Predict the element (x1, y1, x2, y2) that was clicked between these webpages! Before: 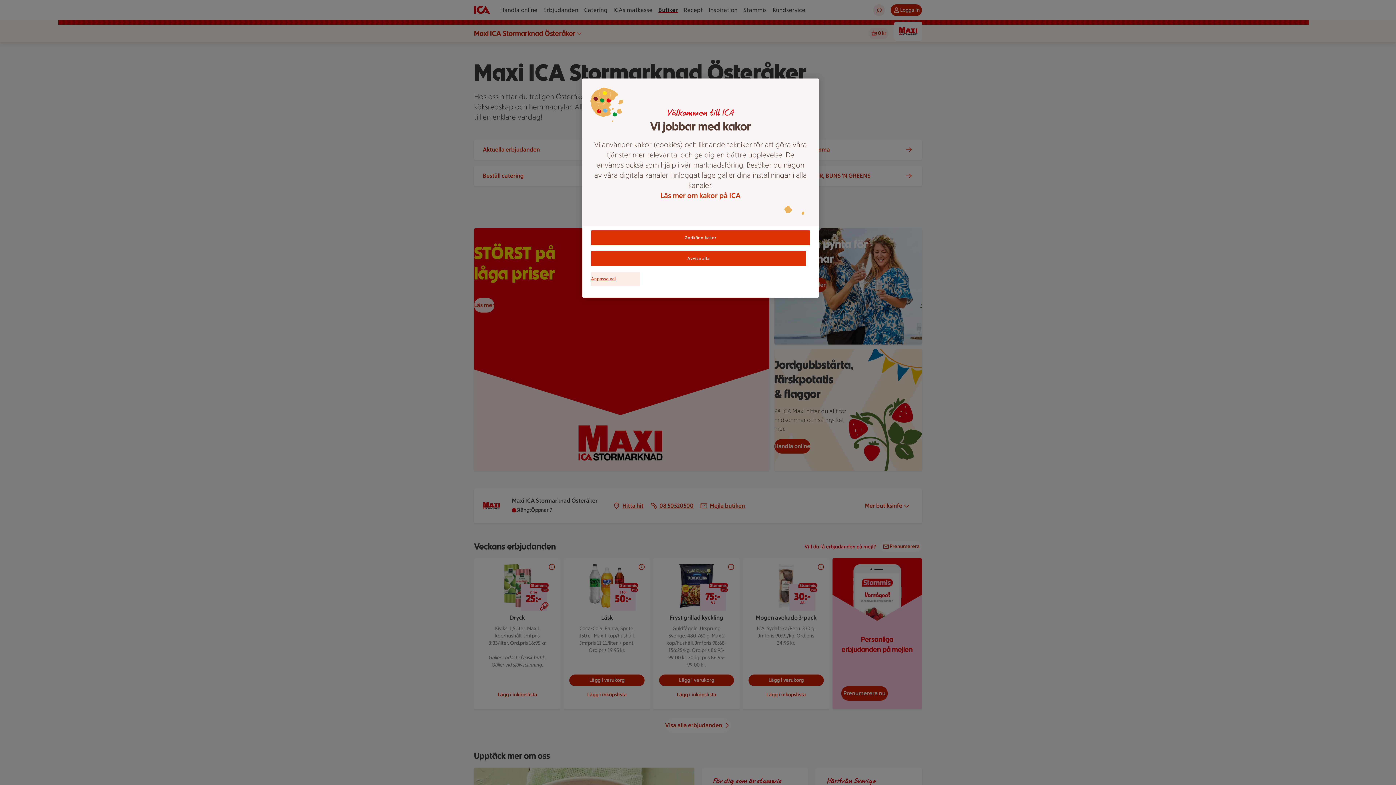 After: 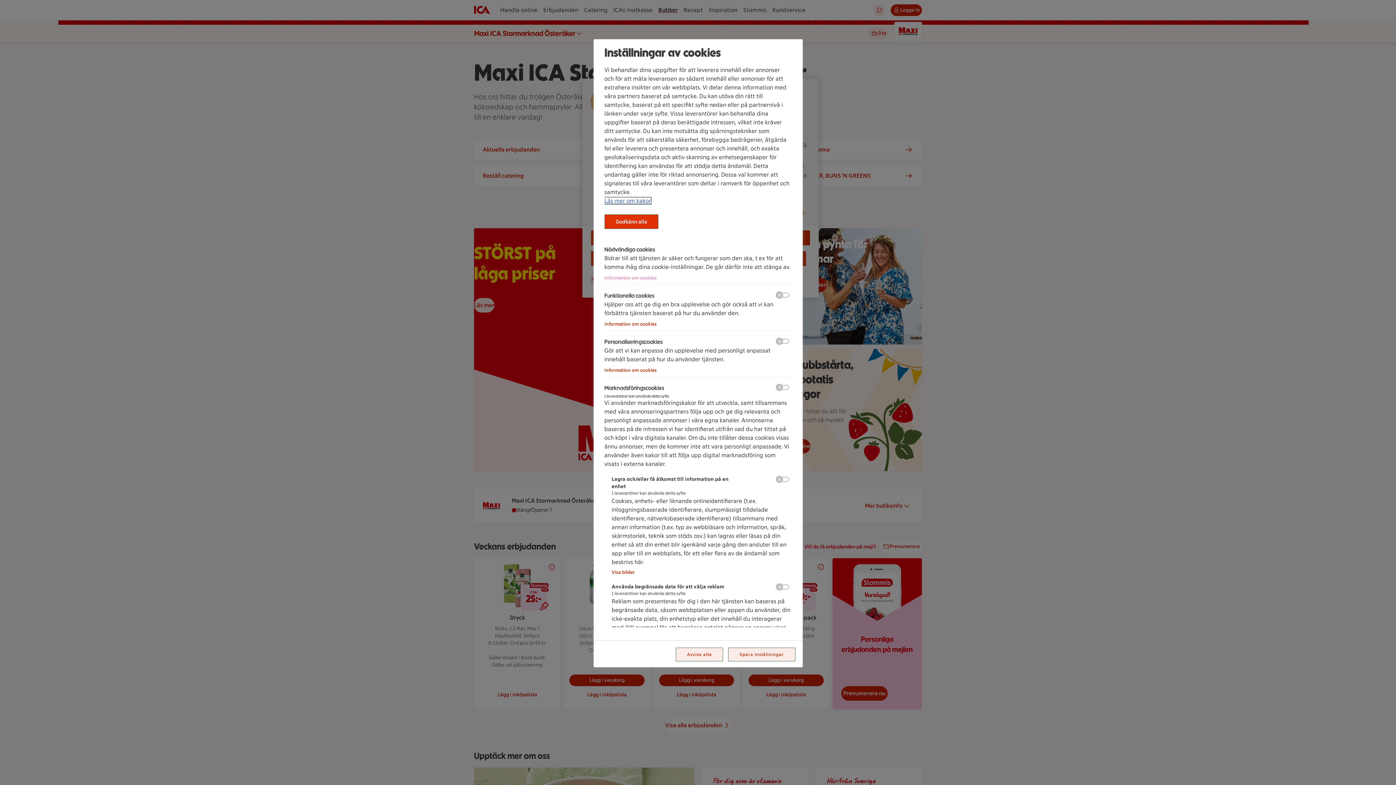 Action: label: Anpassa val bbox: (591, 272, 640, 286)